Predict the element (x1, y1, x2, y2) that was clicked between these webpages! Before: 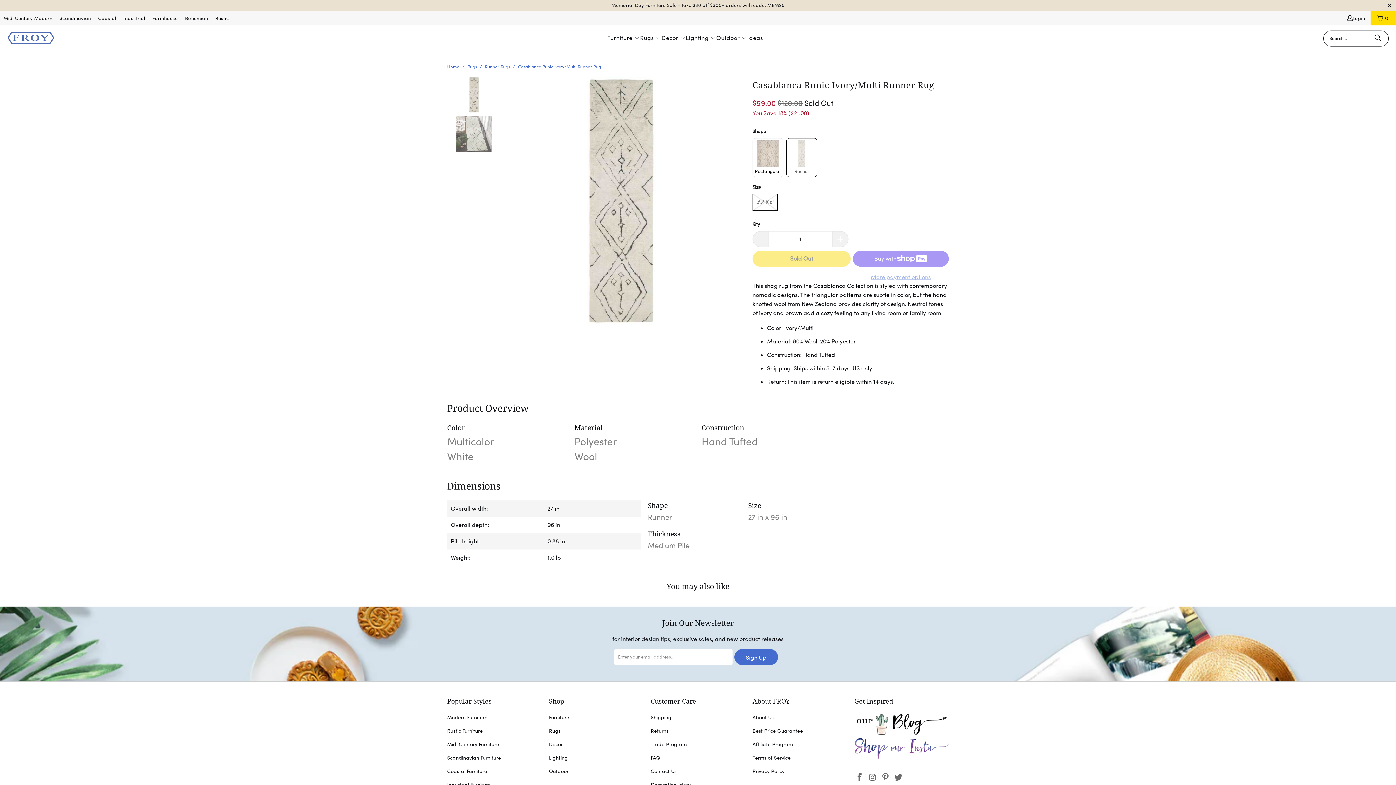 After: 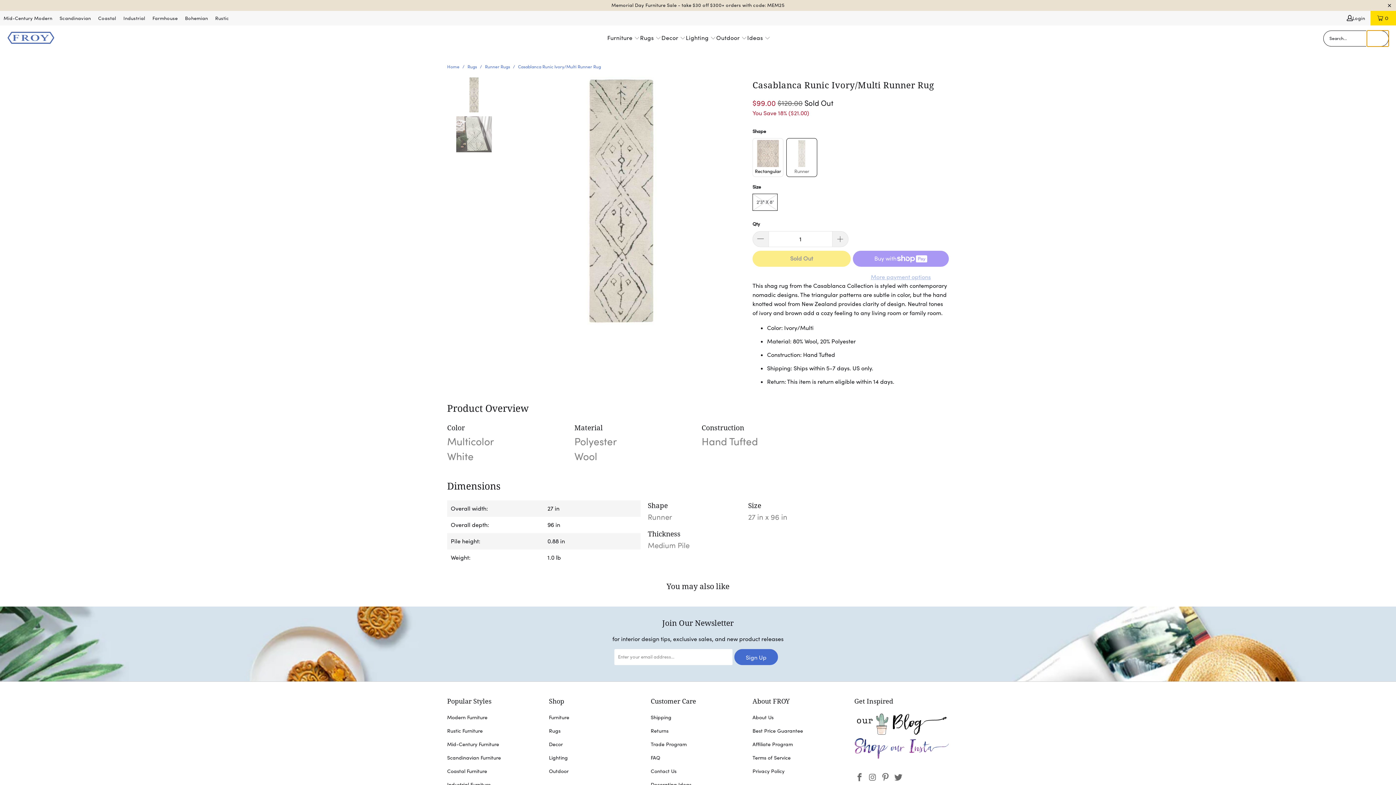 Action: label: Search bbox: (1367, 30, 1389, 46)